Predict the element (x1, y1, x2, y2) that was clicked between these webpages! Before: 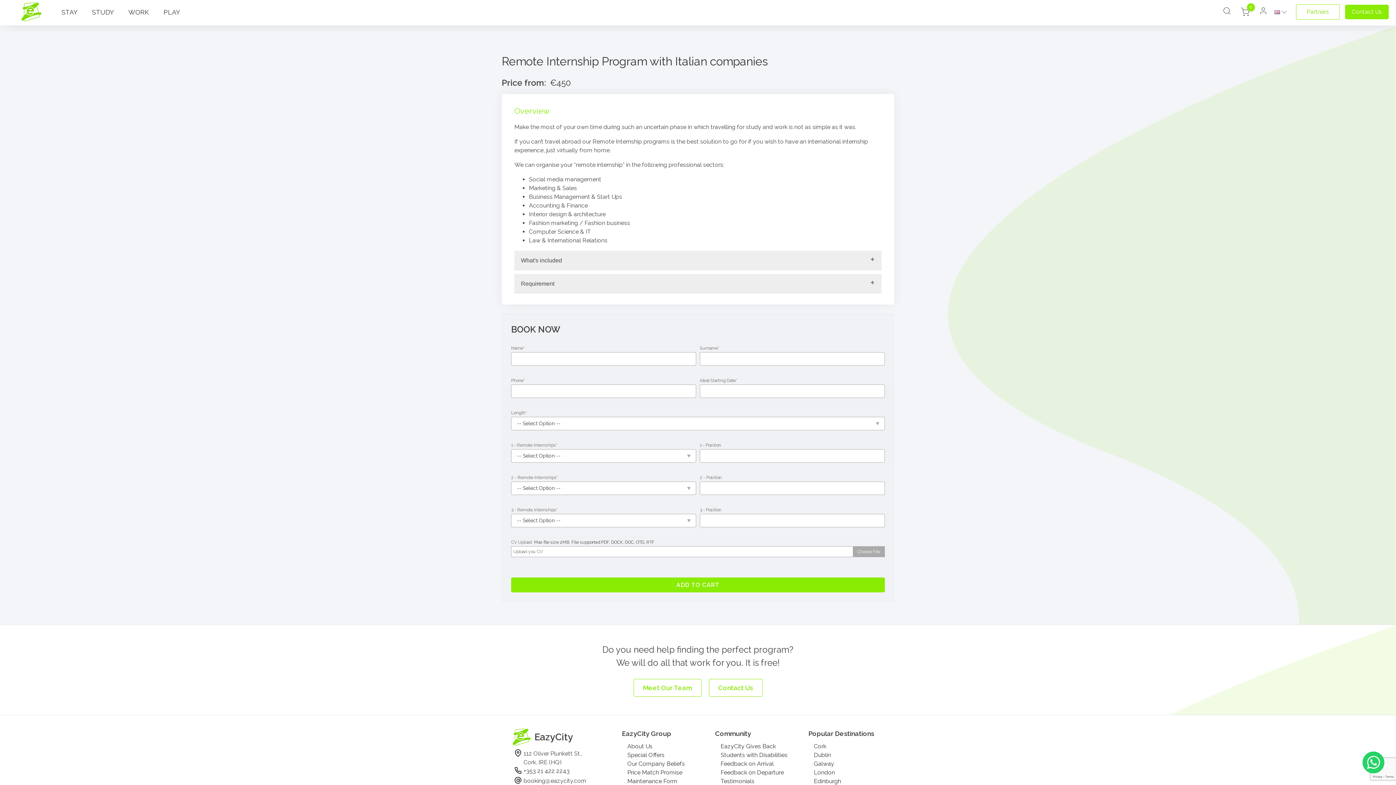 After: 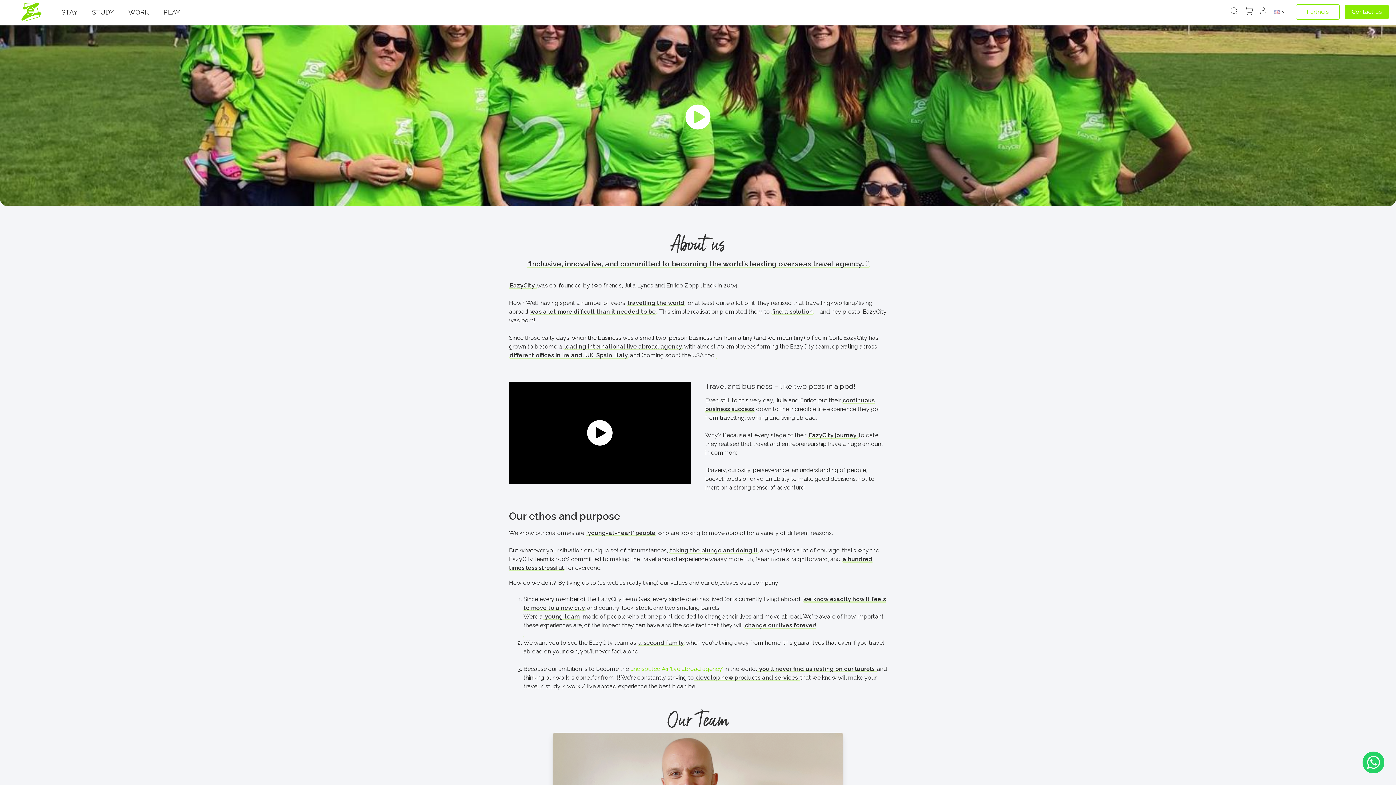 Action: bbox: (627, 742, 652, 751) label: About Us